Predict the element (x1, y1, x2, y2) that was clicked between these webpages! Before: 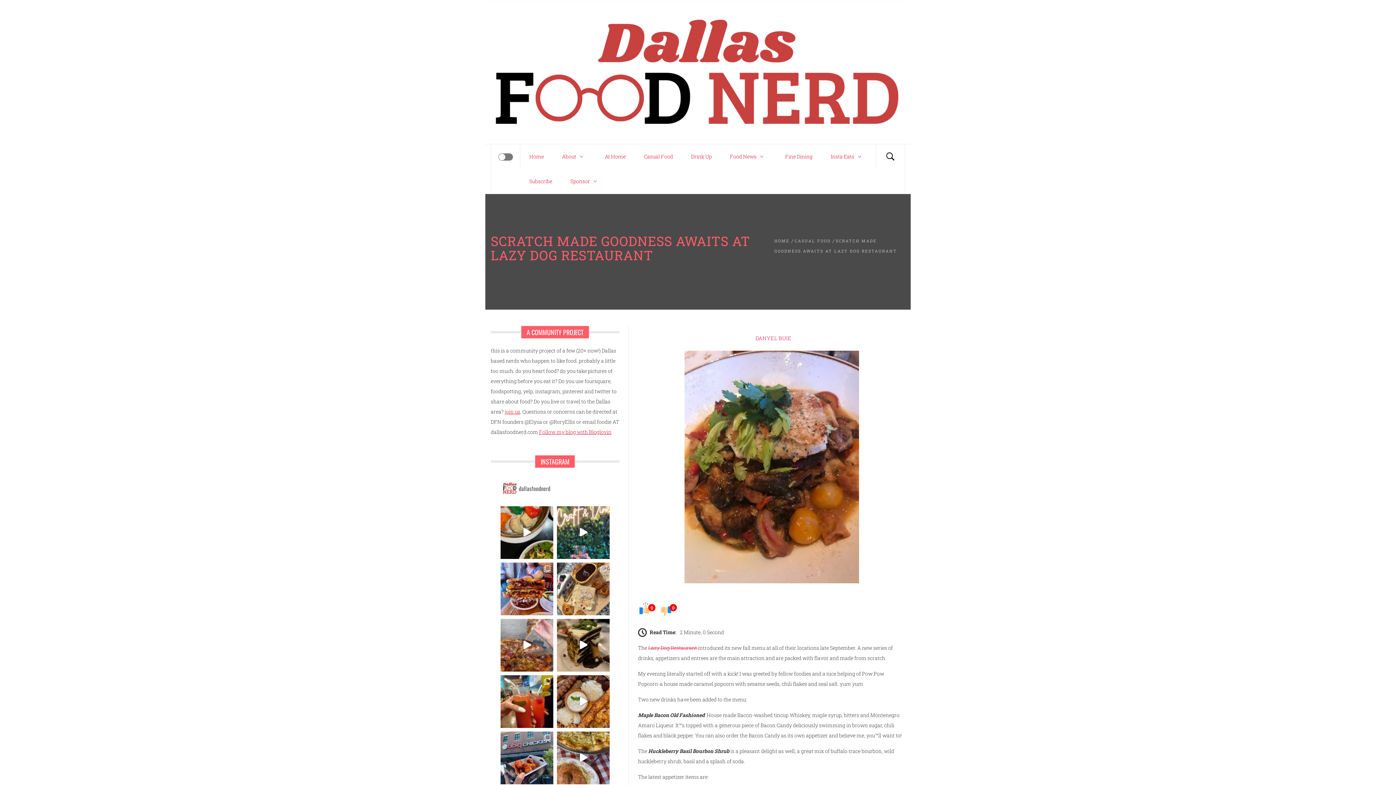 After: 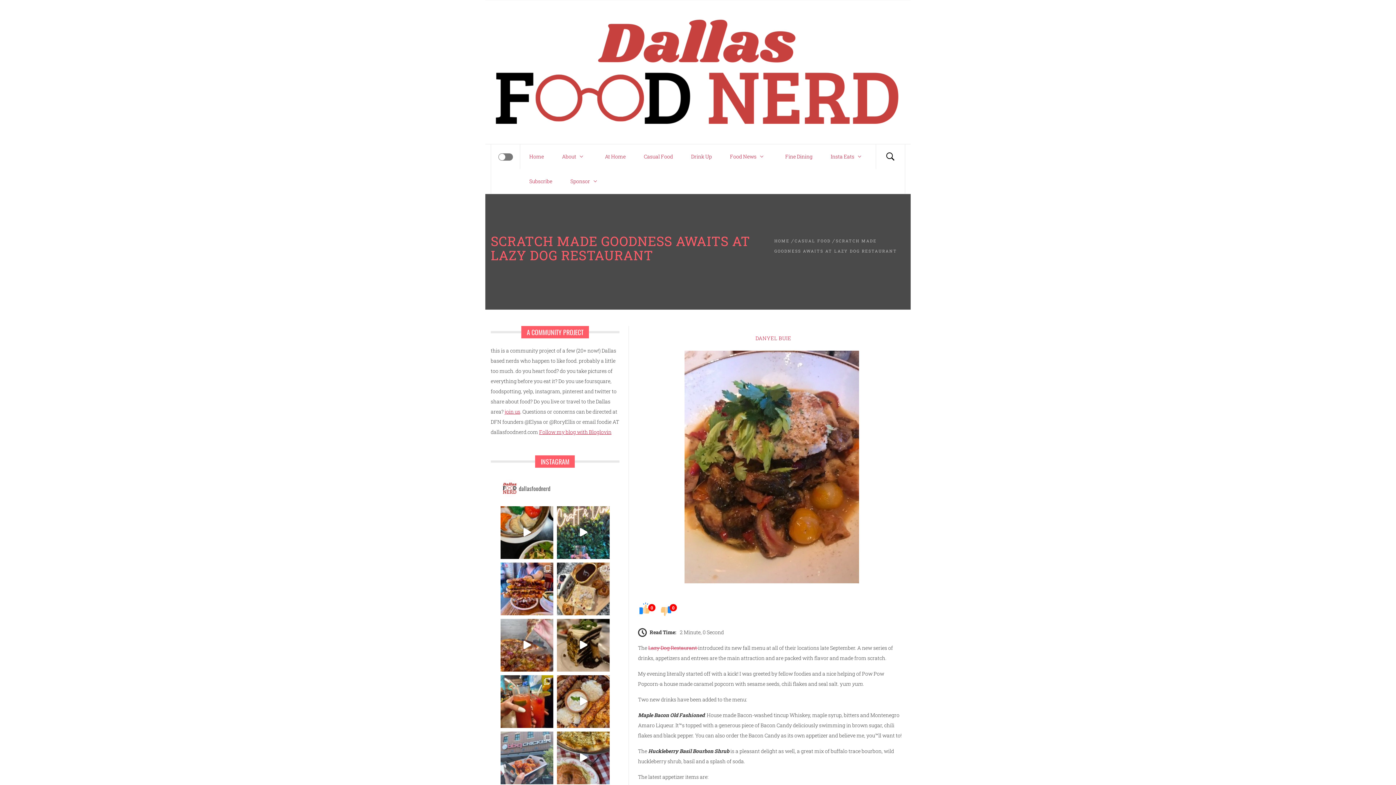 Action: label: Korean fried chicken just hits different!  We bbox: (500, 731, 553, 784)